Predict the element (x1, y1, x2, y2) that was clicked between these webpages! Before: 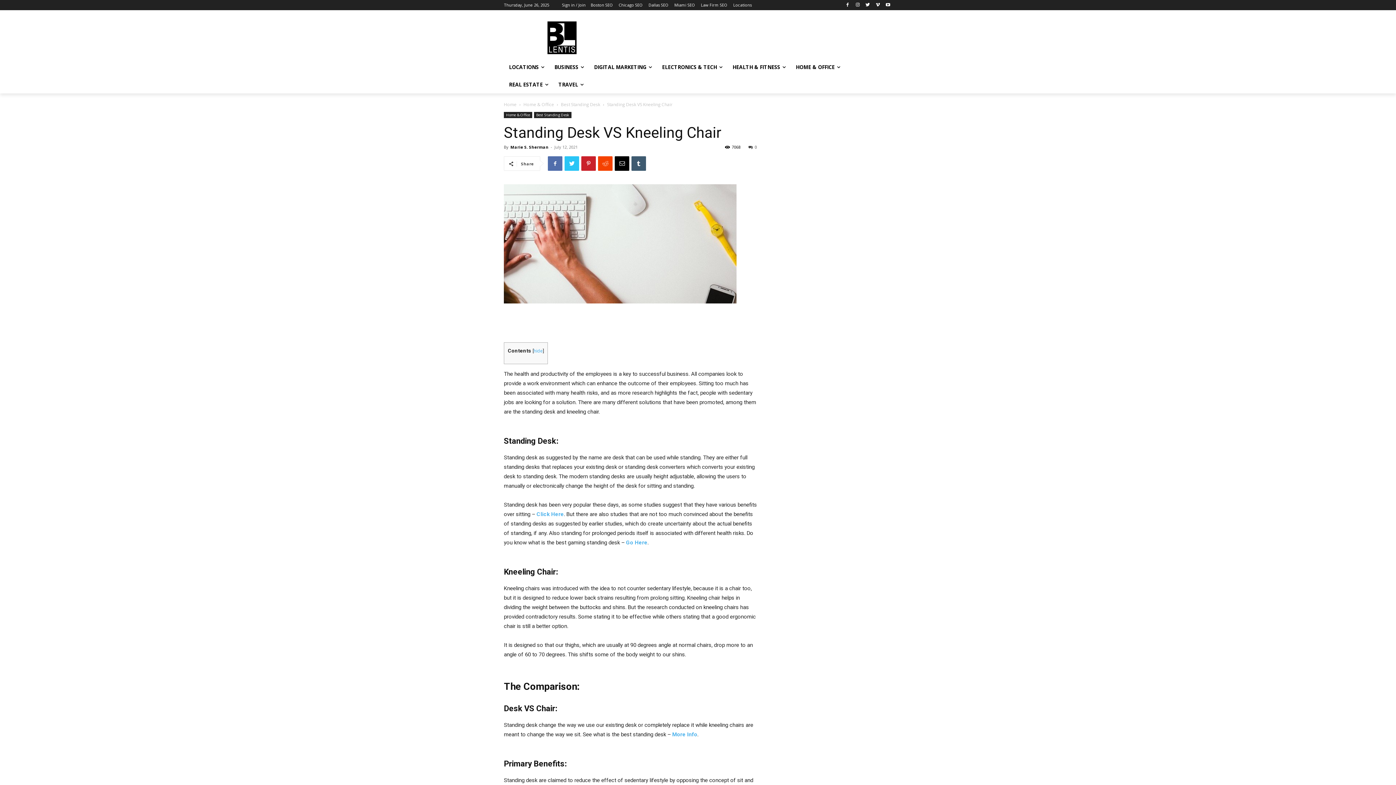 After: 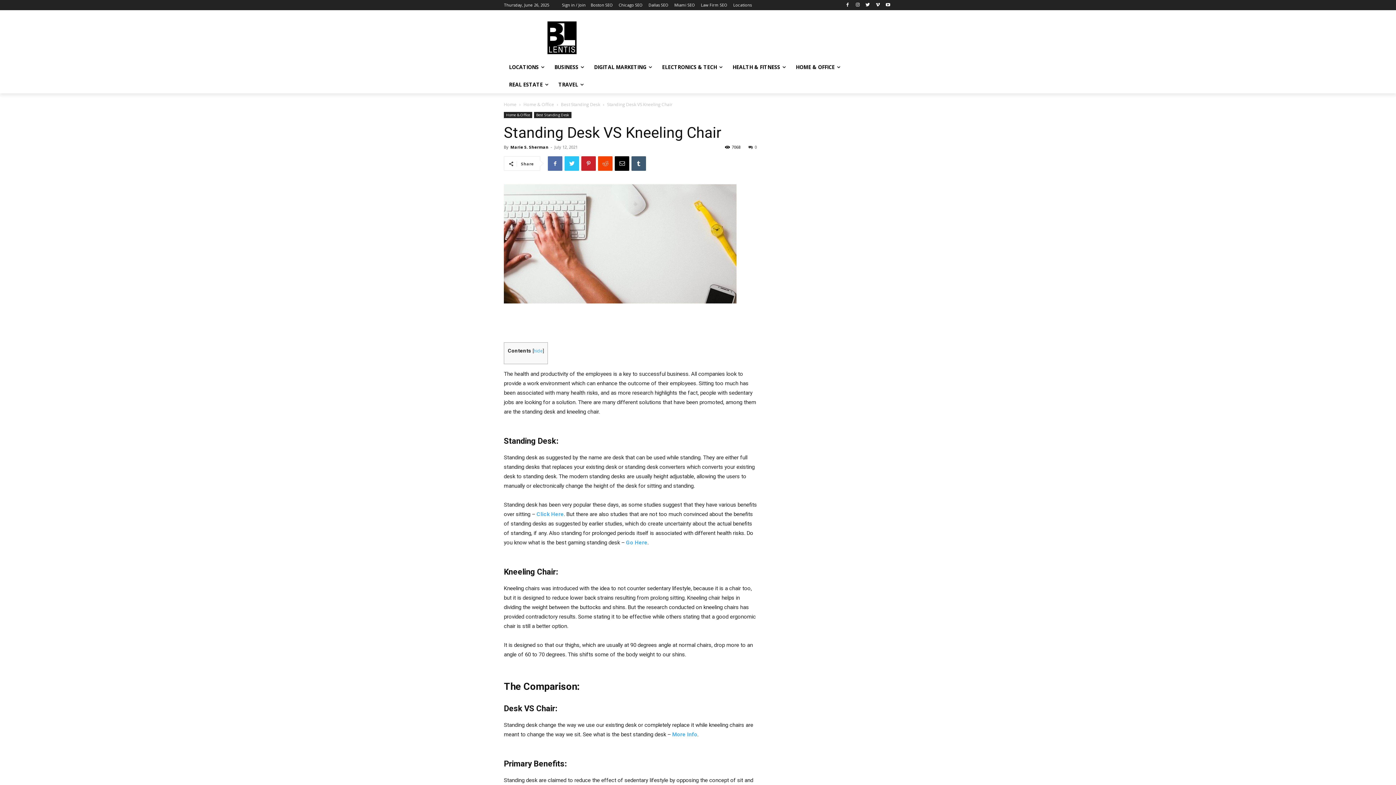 Action: label: 0 bbox: (748, 144, 757, 149)